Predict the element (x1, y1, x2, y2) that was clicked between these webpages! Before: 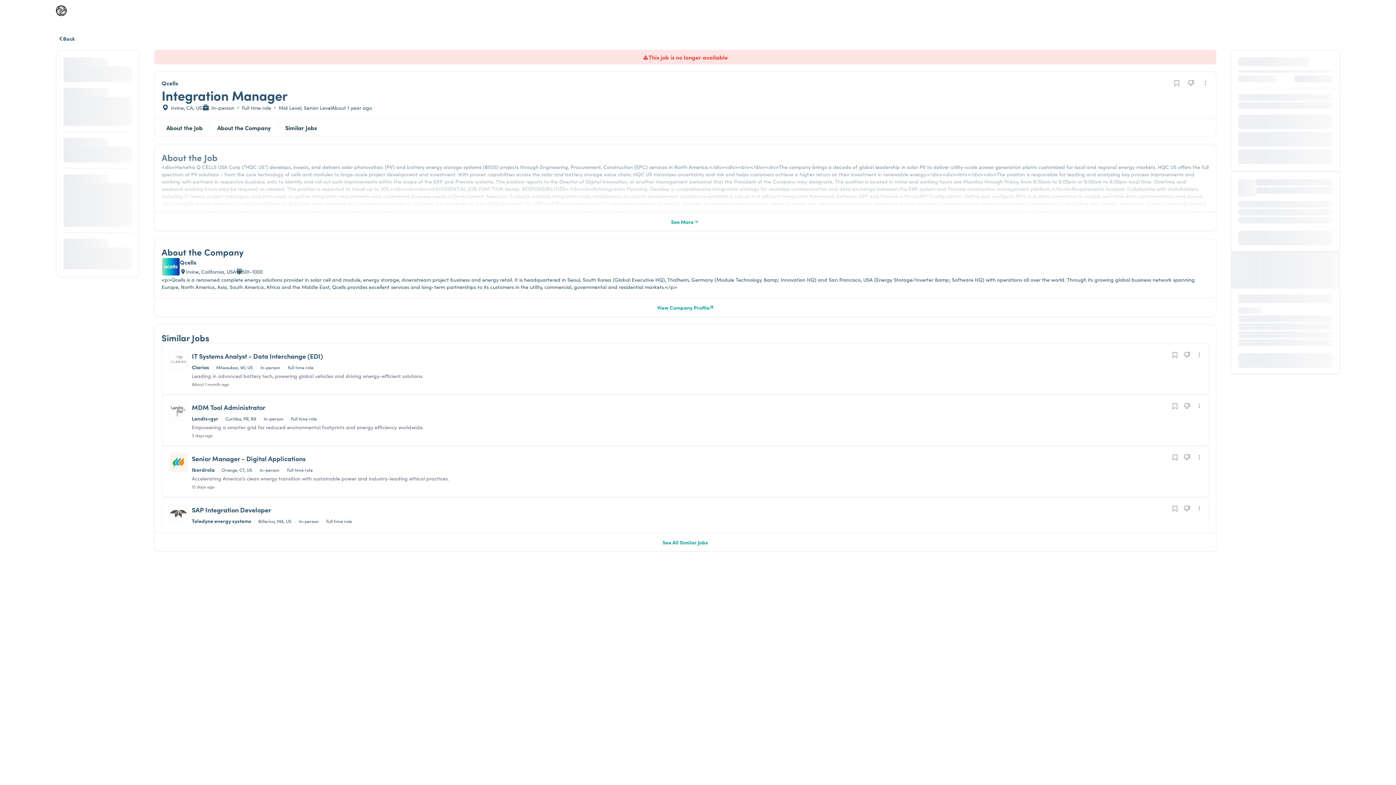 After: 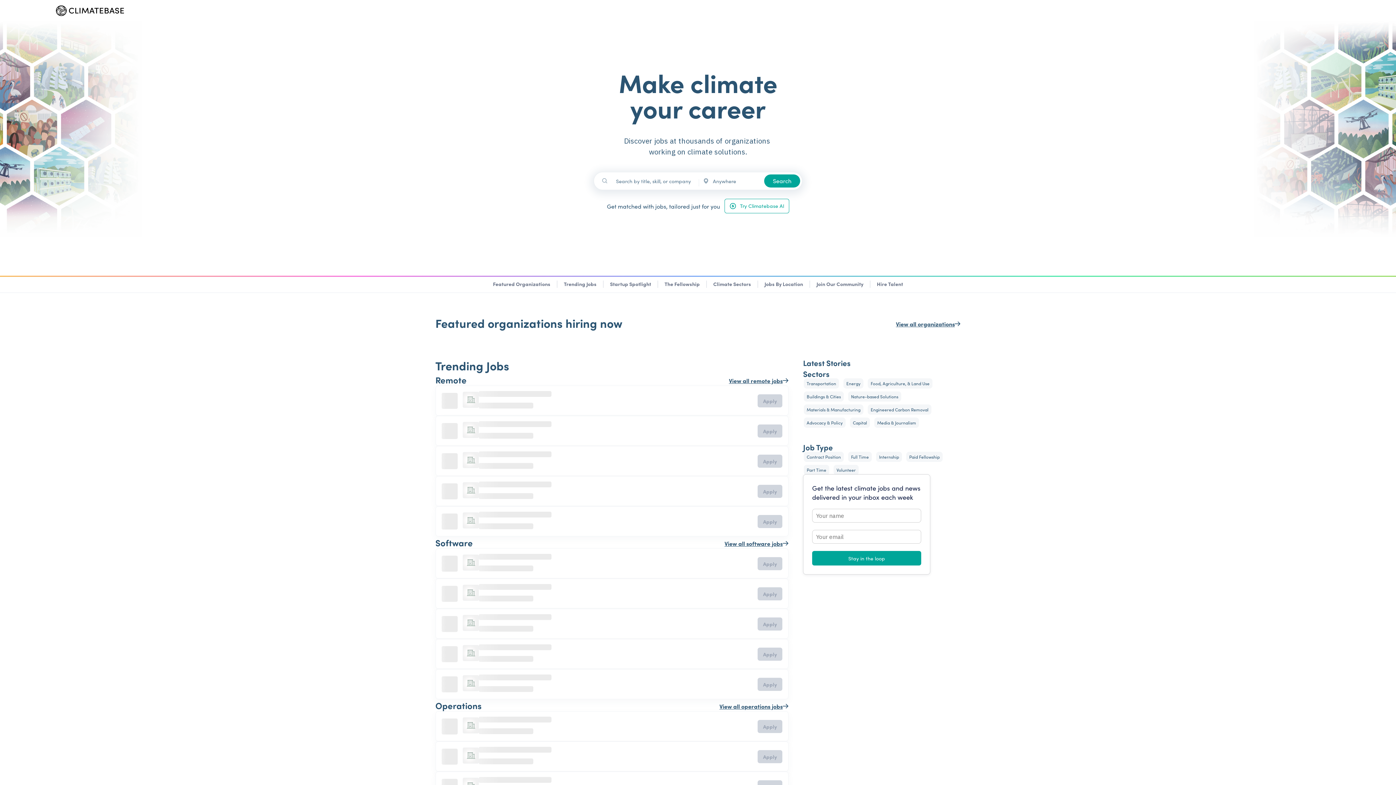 Action: label: Home bbox: (55, 5, 66, 16)